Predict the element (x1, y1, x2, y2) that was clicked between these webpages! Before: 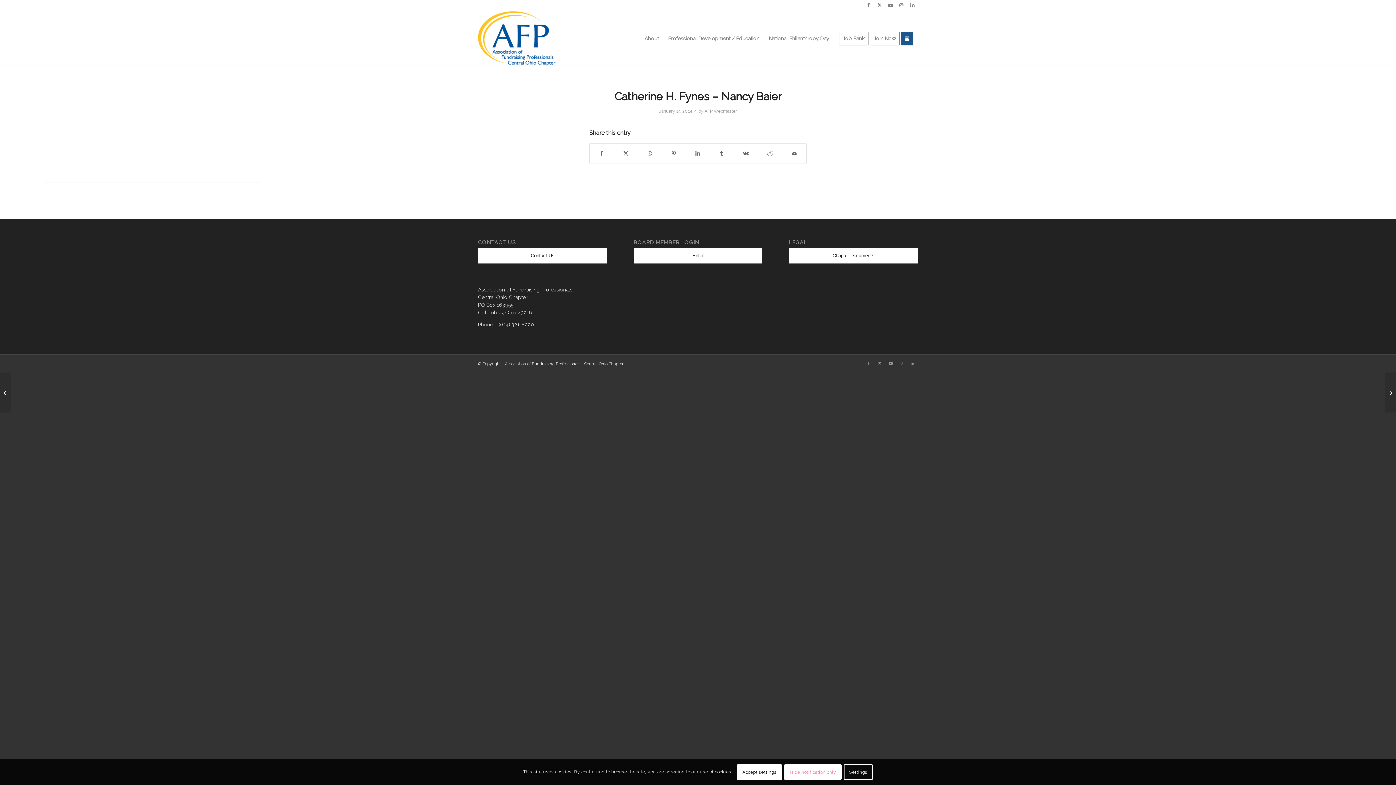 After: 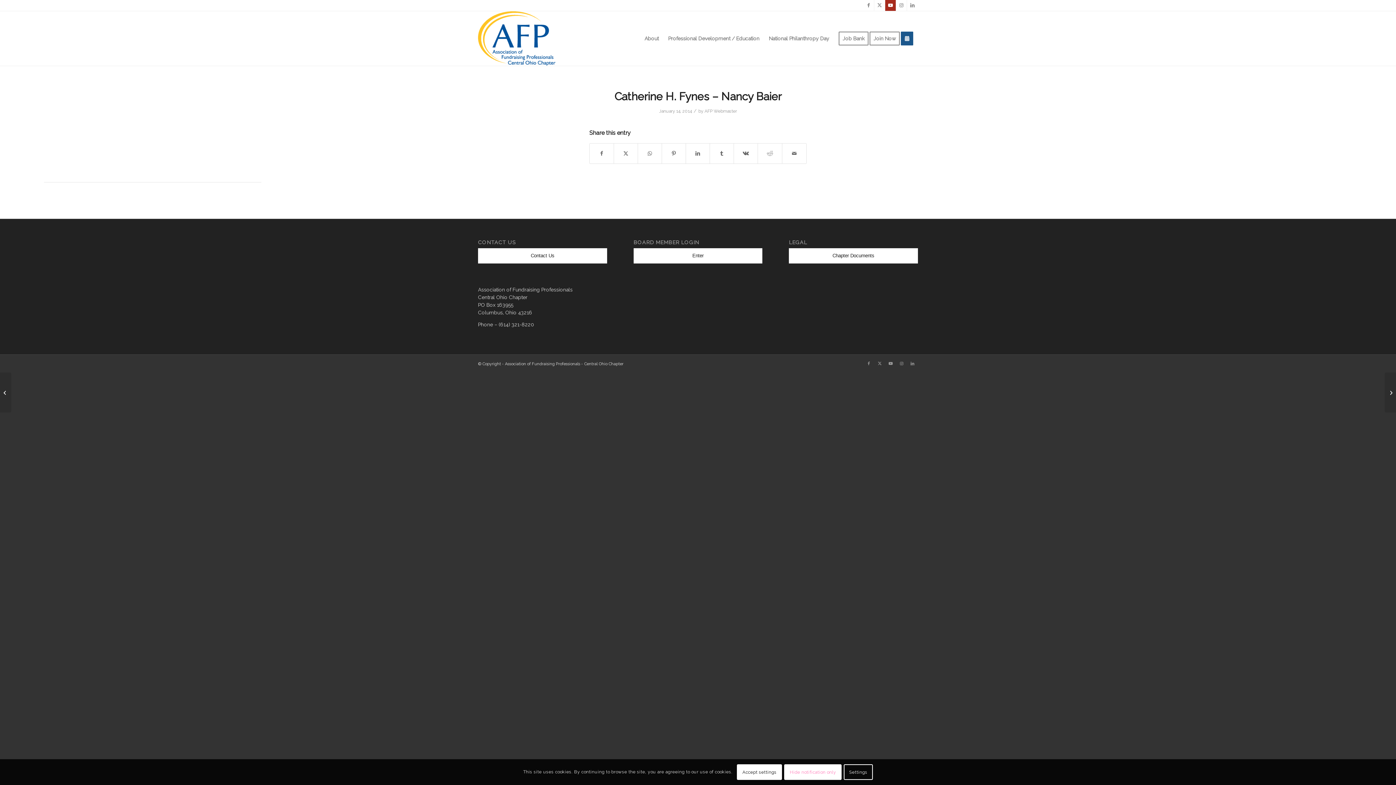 Action: bbox: (885, 0, 896, 10) label: Link to Youtube